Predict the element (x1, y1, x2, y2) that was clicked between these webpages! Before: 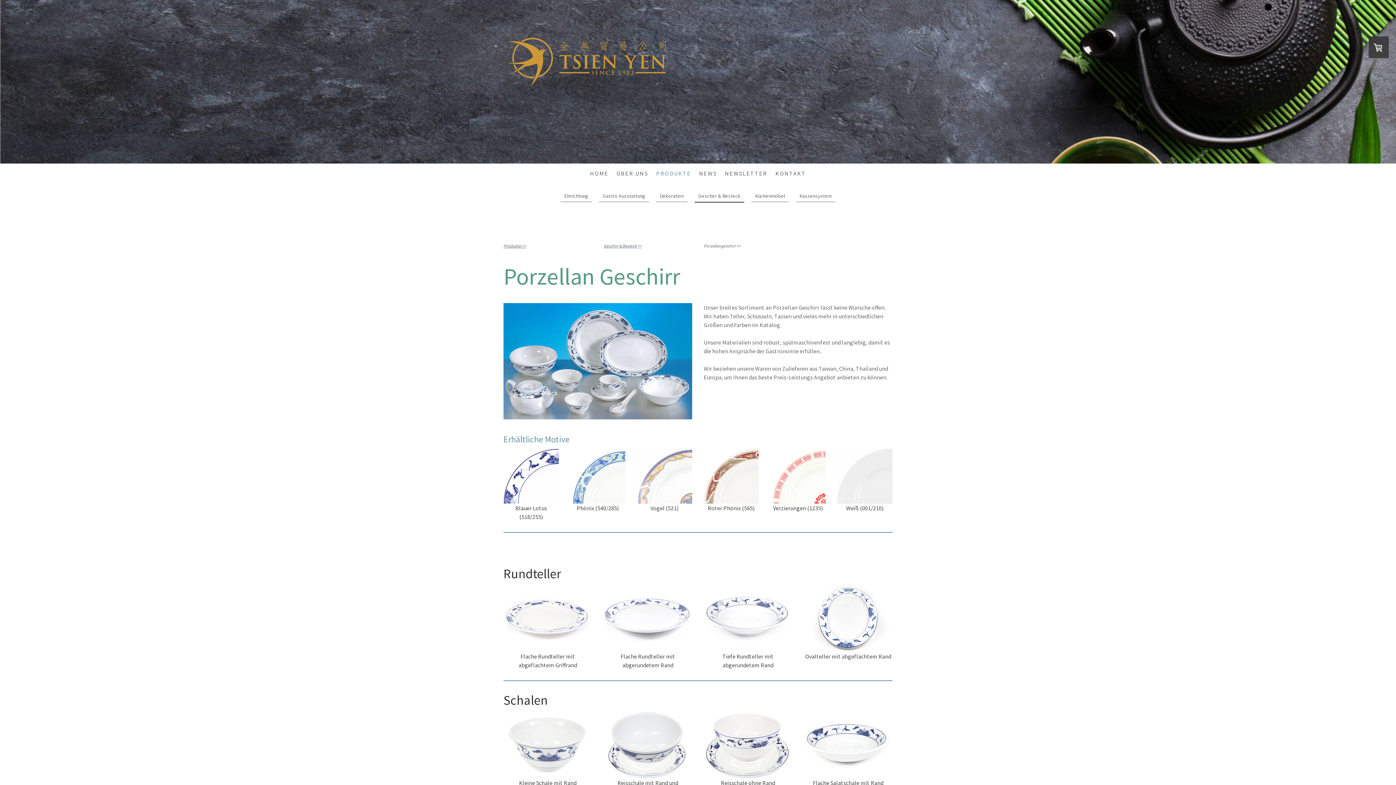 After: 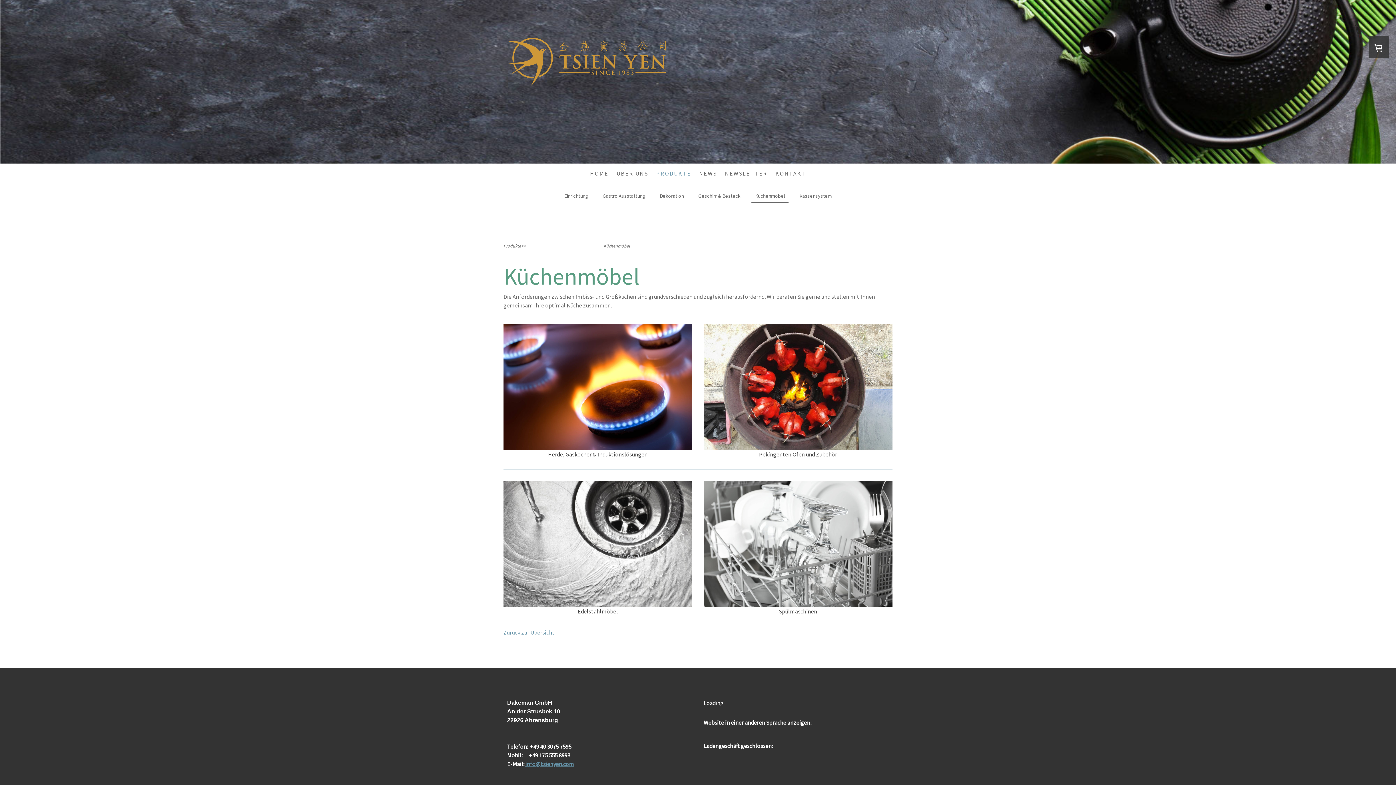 Action: bbox: (751, 190, 788, 202) label: Küchenmöbel